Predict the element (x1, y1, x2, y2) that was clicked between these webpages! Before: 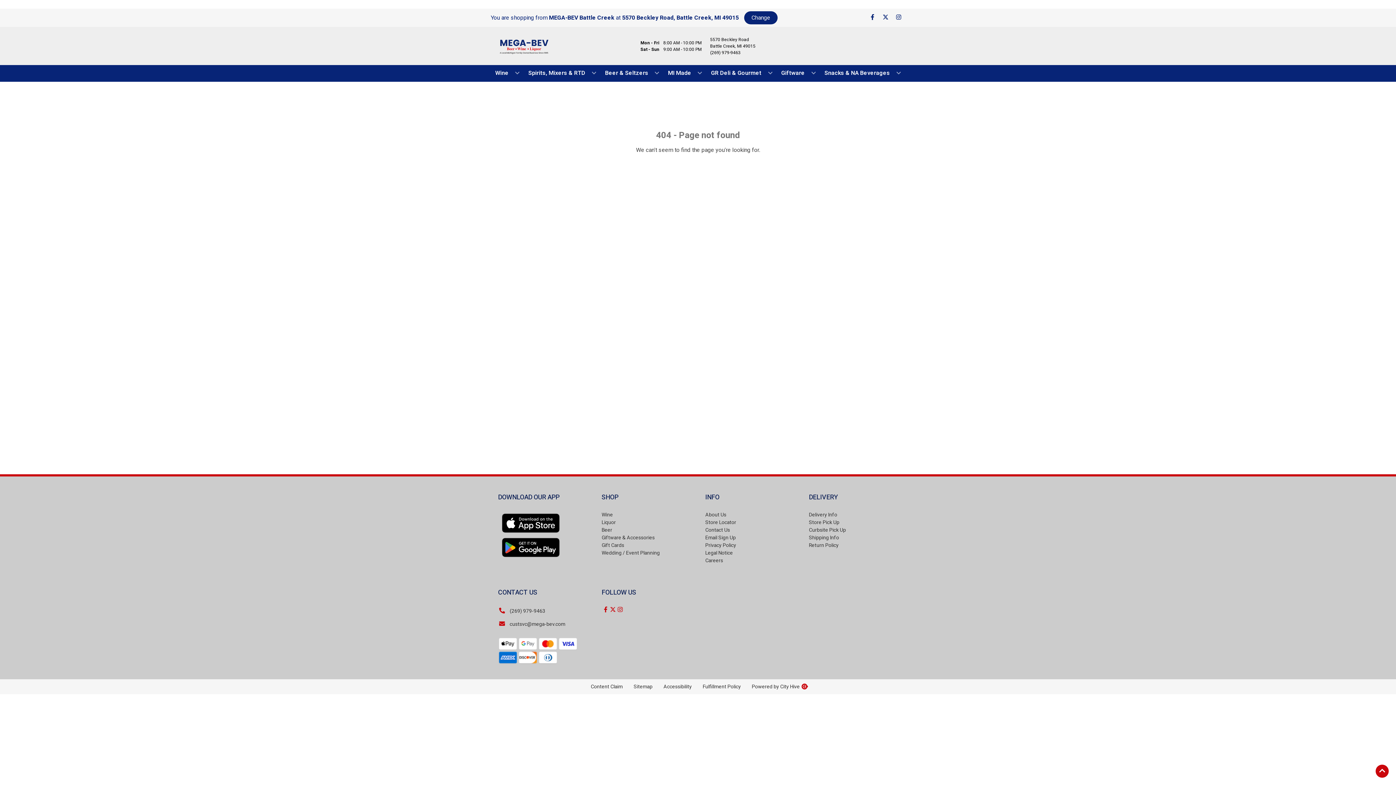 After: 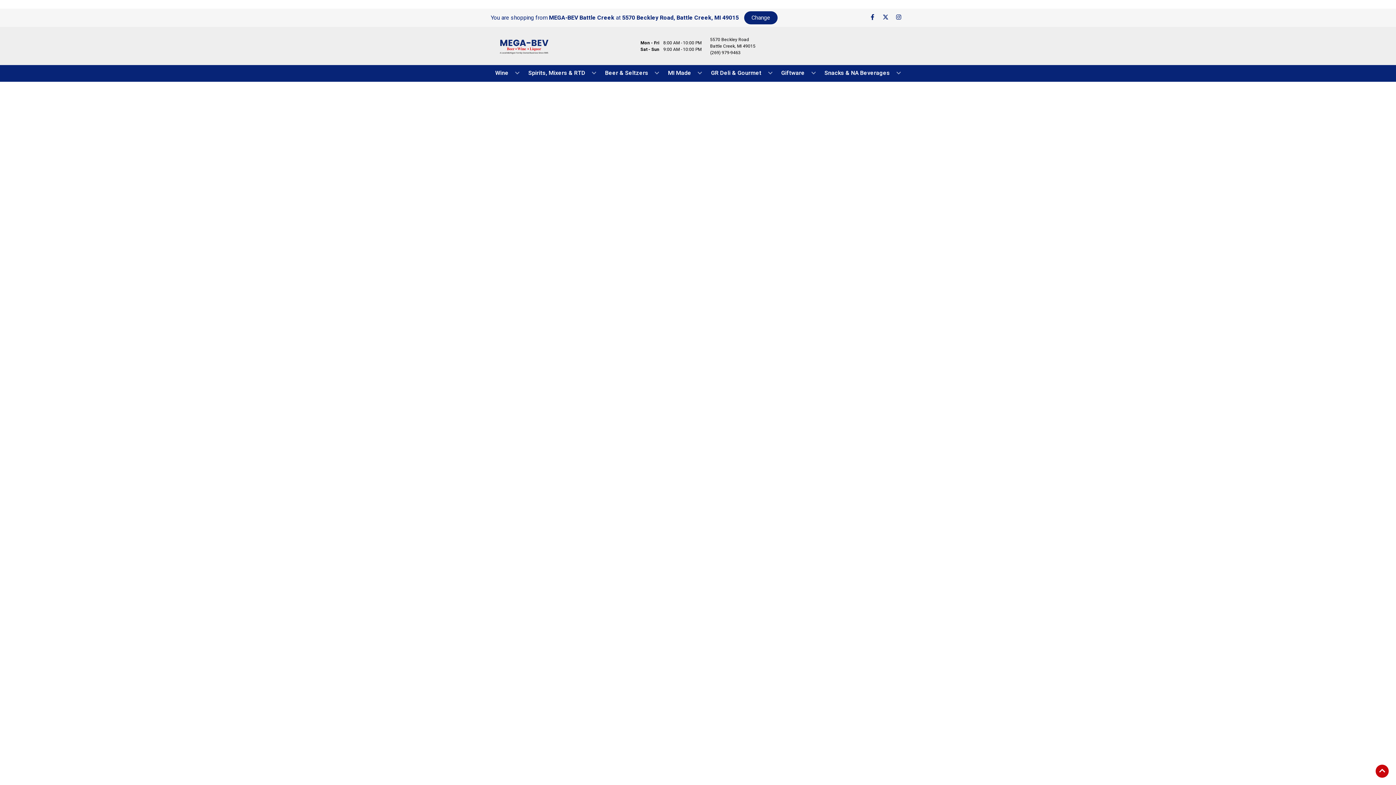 Action: bbox: (601, 511, 690, 518) label: Wine